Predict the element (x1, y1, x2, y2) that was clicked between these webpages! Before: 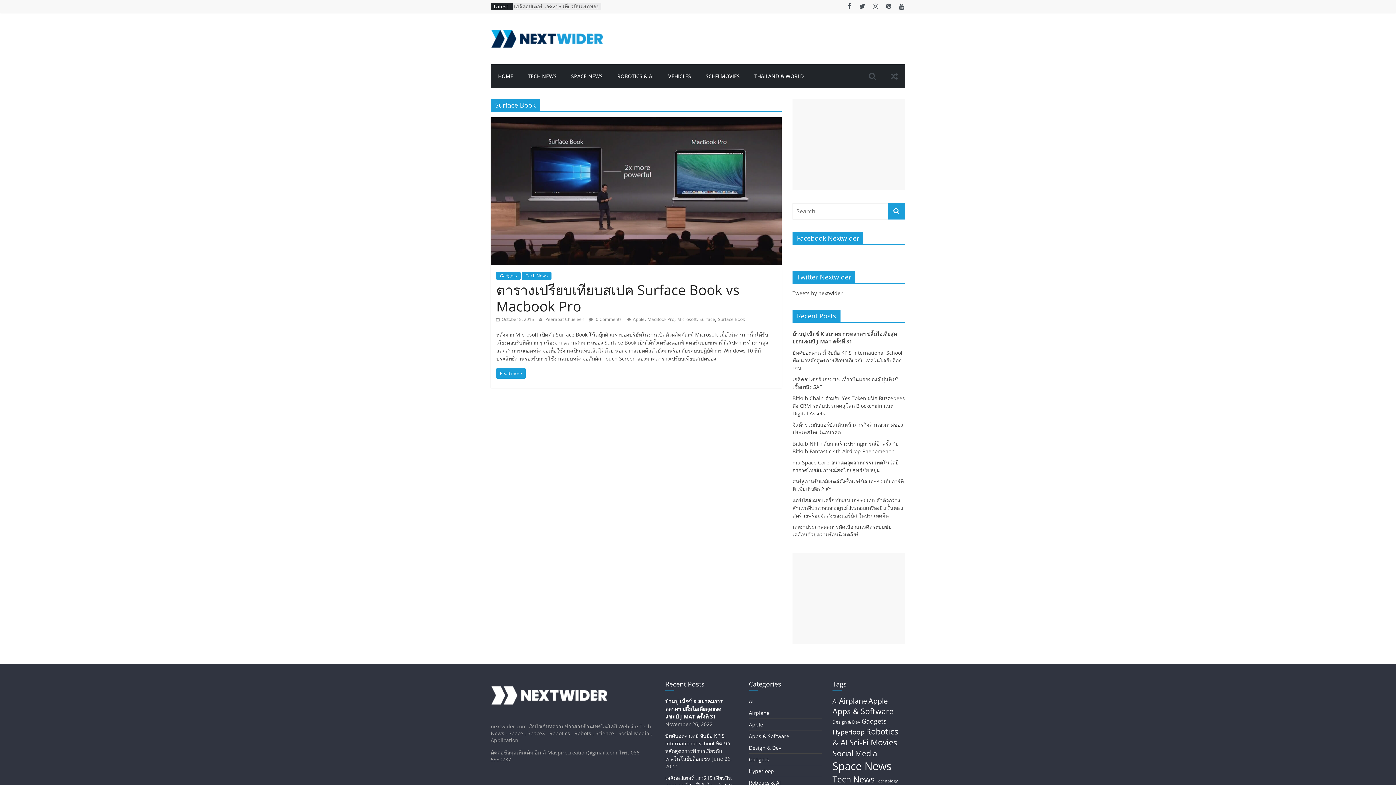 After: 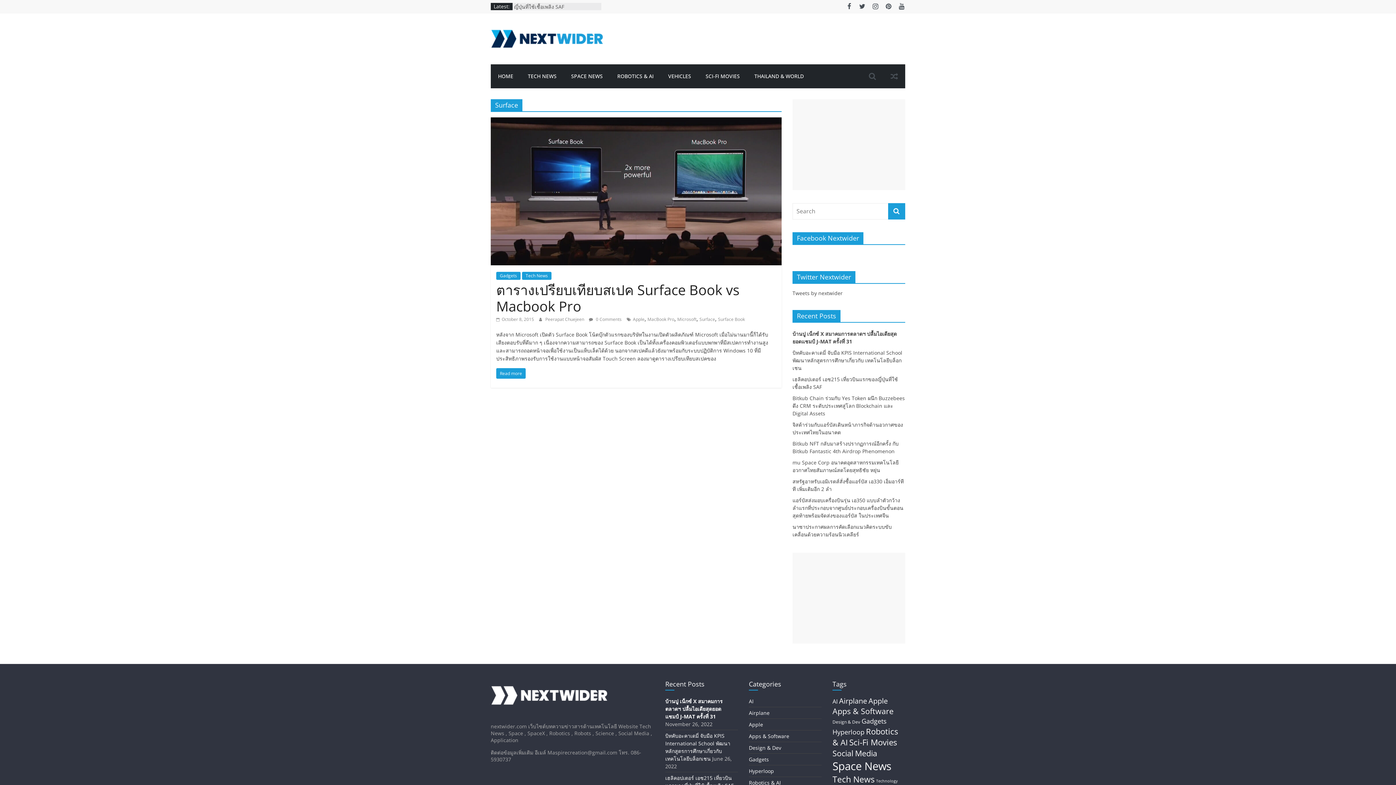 Action: label: Surface bbox: (699, 316, 715, 322)